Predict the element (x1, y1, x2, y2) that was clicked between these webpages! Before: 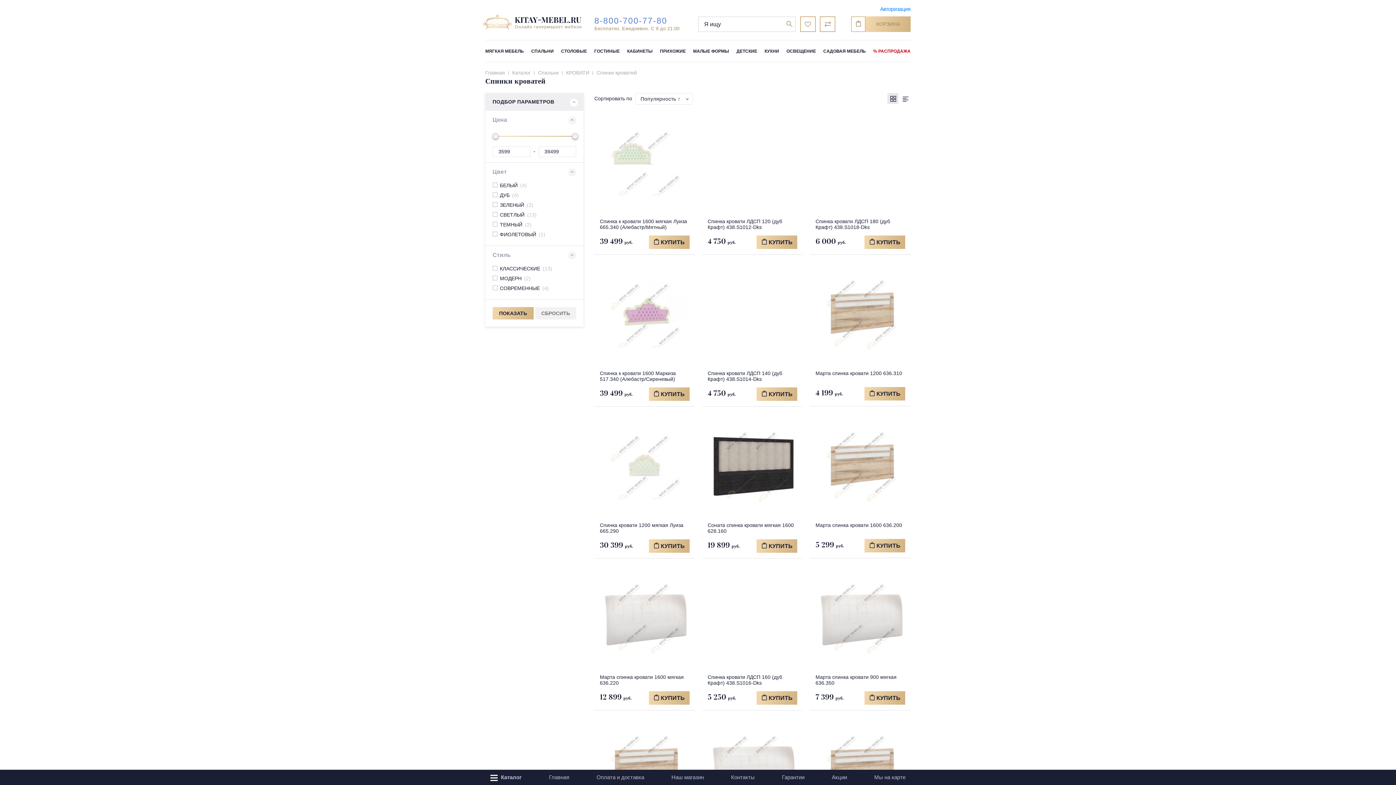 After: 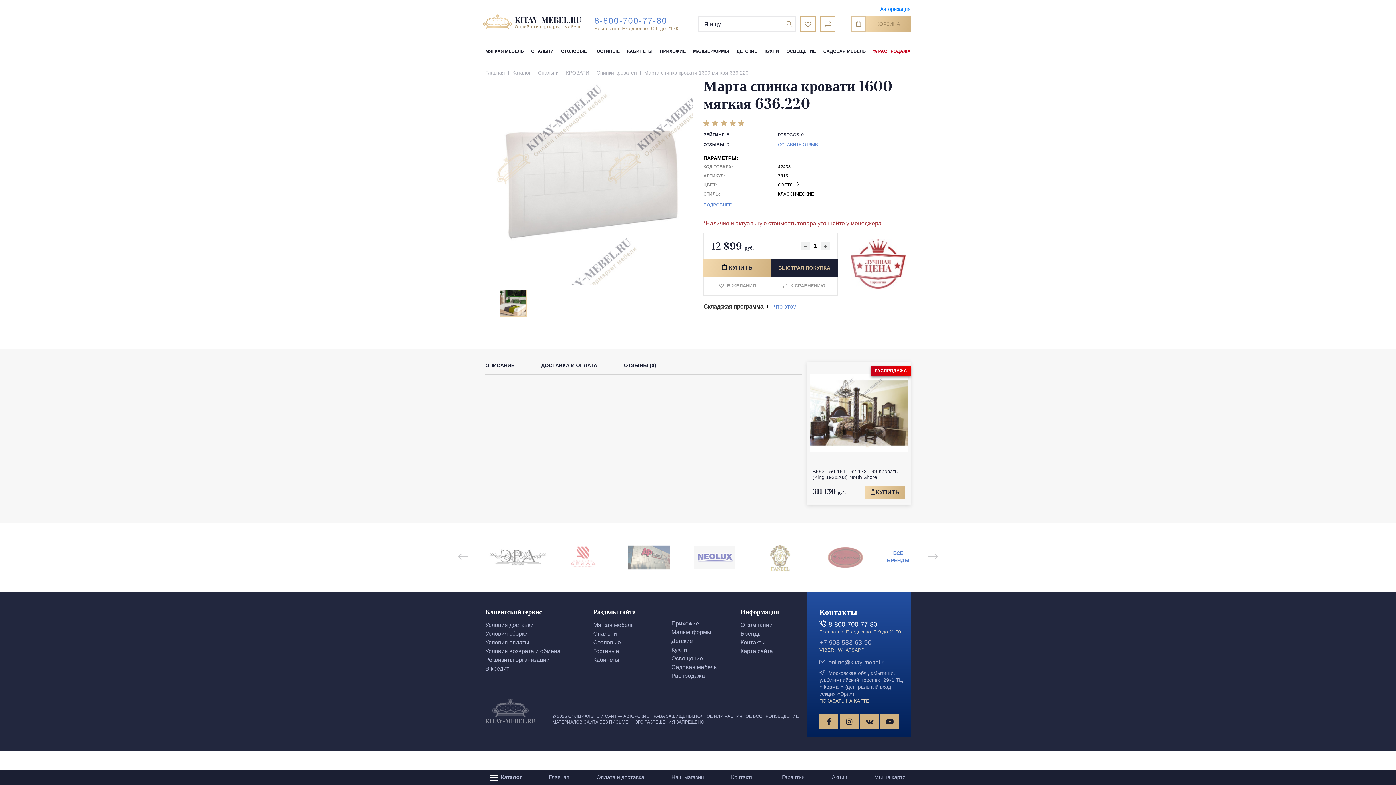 Action: label: Марта спинка кровати 1600 мягкая 636.220 bbox: (594, 668, 695, 686)